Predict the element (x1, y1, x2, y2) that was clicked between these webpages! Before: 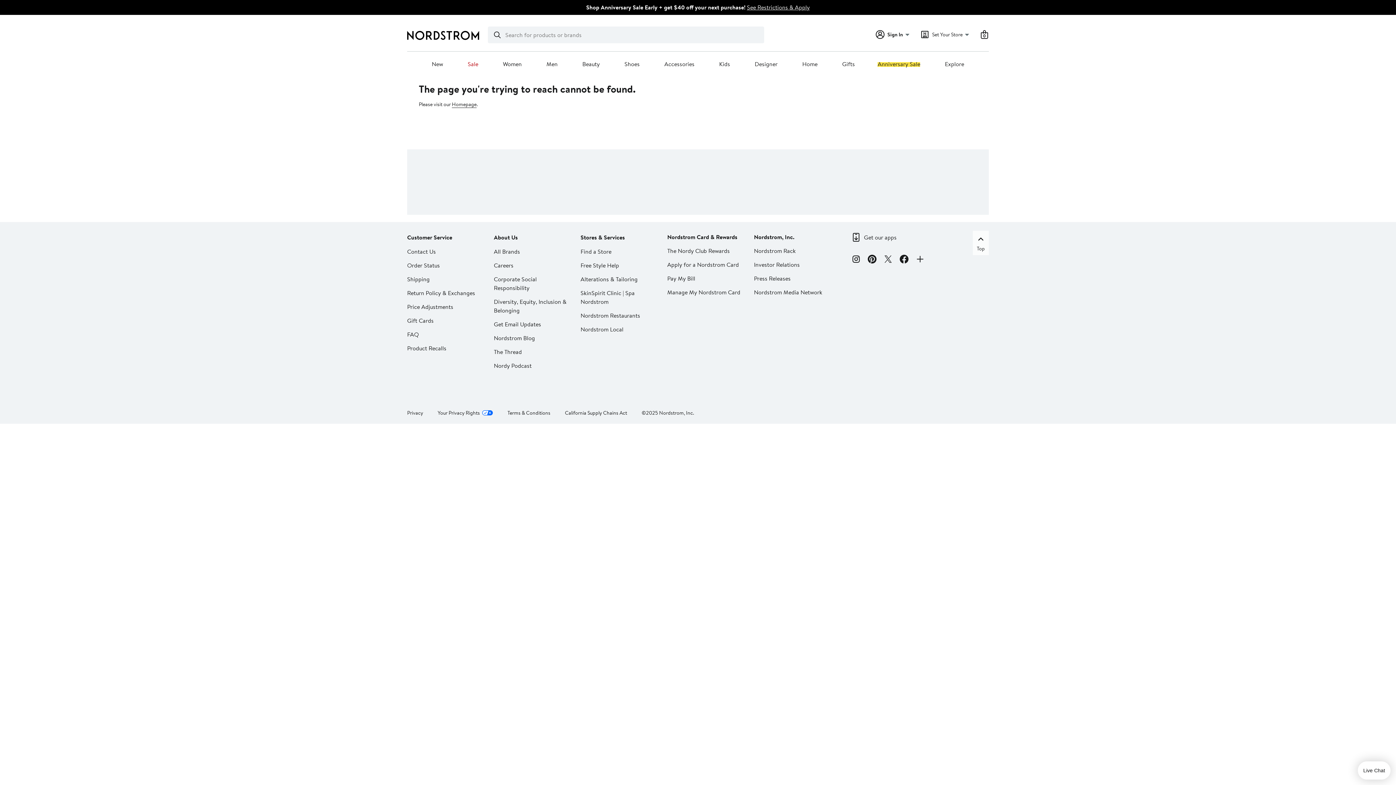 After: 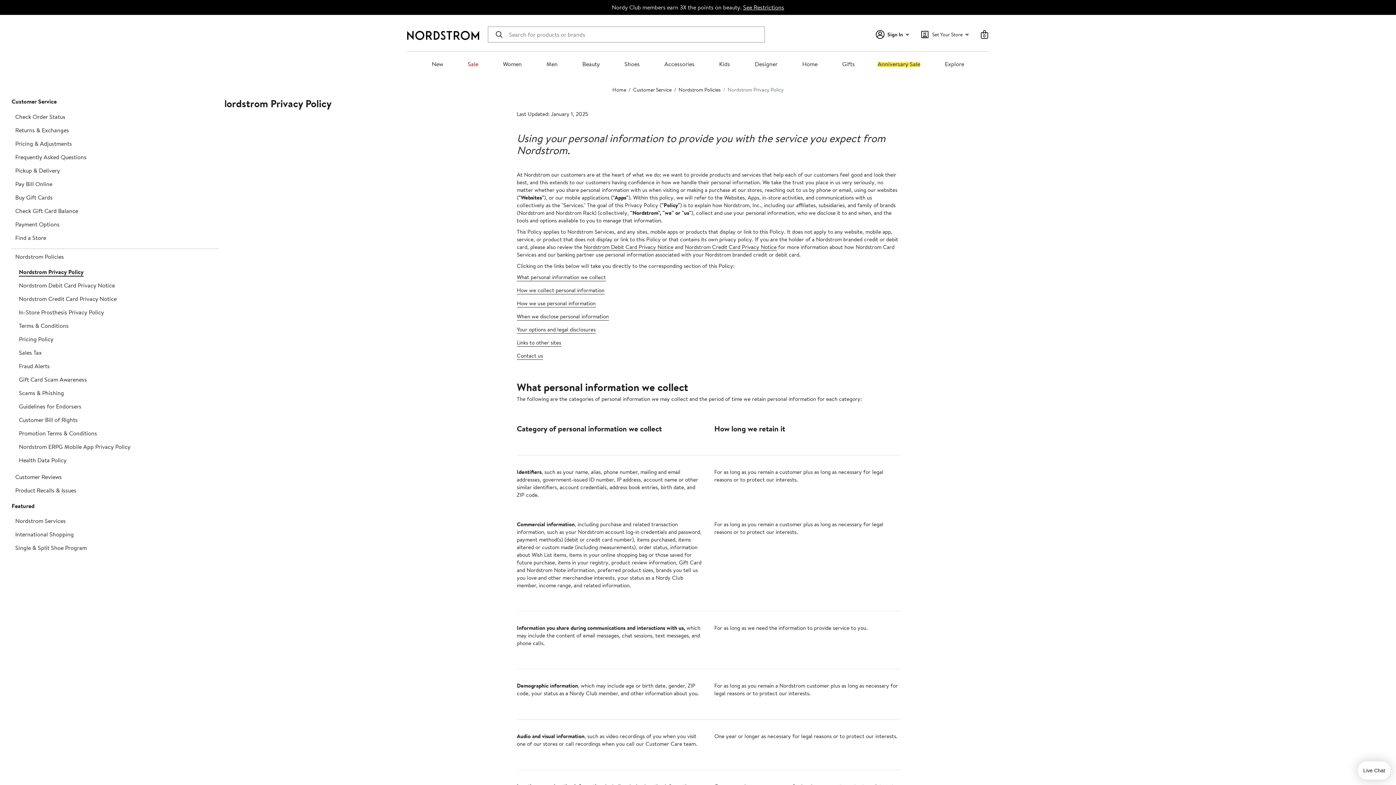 Action: bbox: (407, 409, 423, 416) label: Privacy